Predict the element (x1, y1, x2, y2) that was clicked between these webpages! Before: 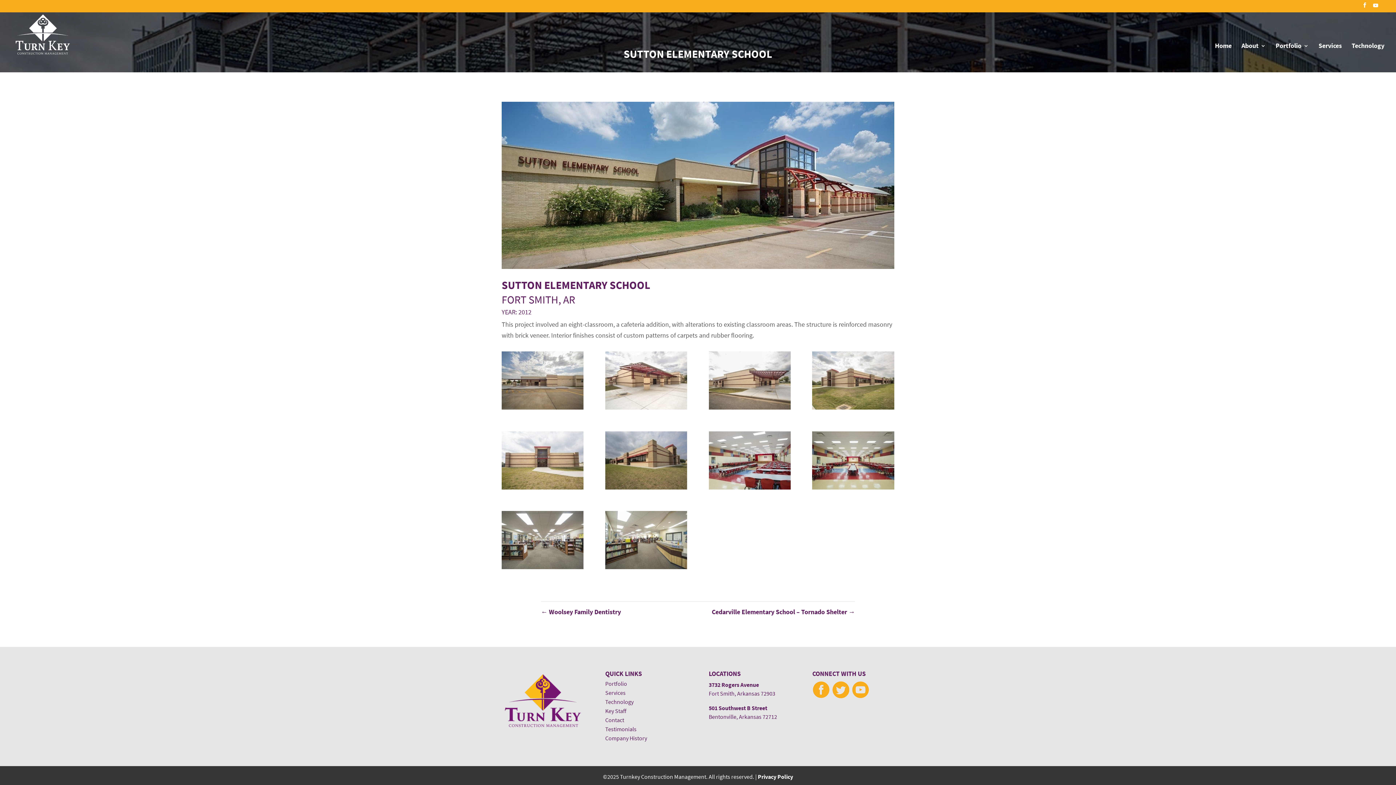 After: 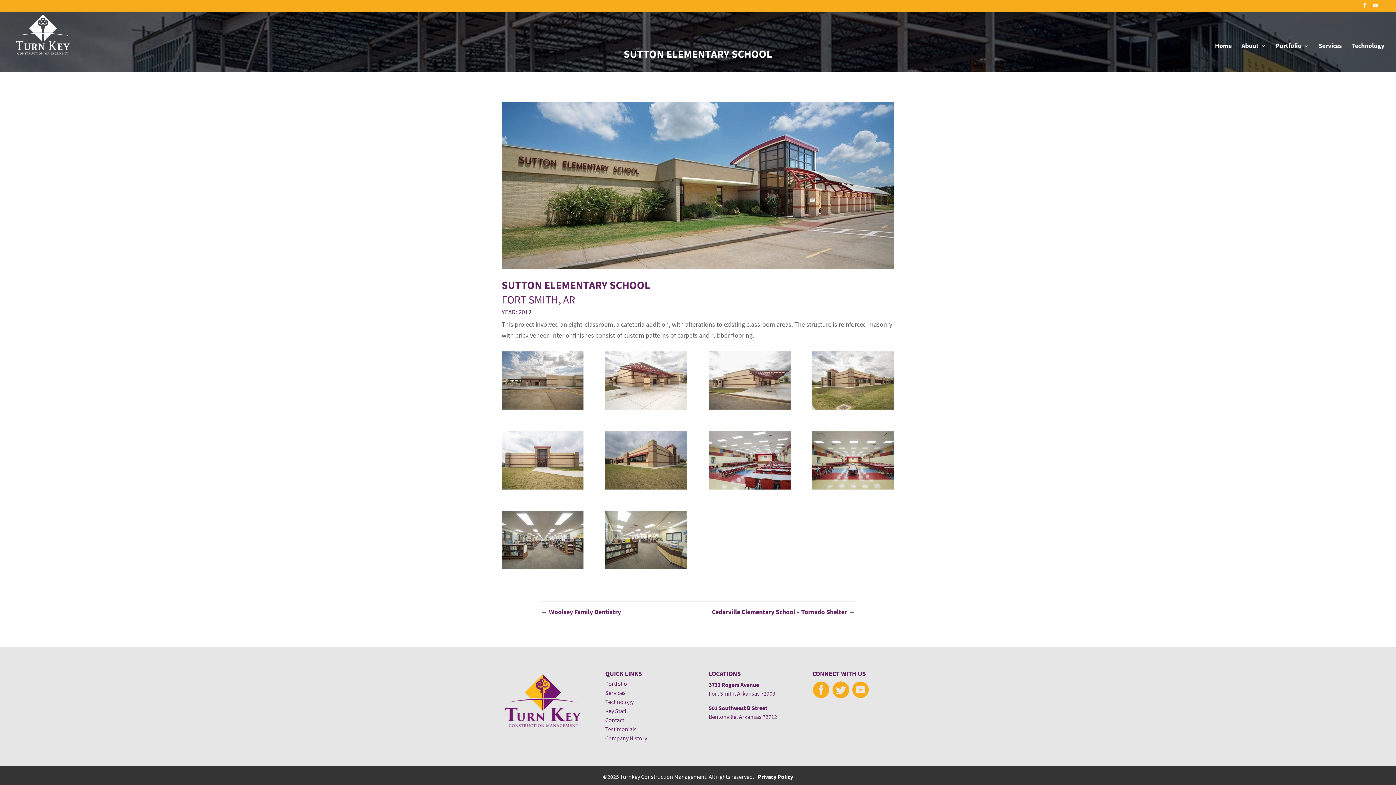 Action: bbox: (832, 681, 850, 701)